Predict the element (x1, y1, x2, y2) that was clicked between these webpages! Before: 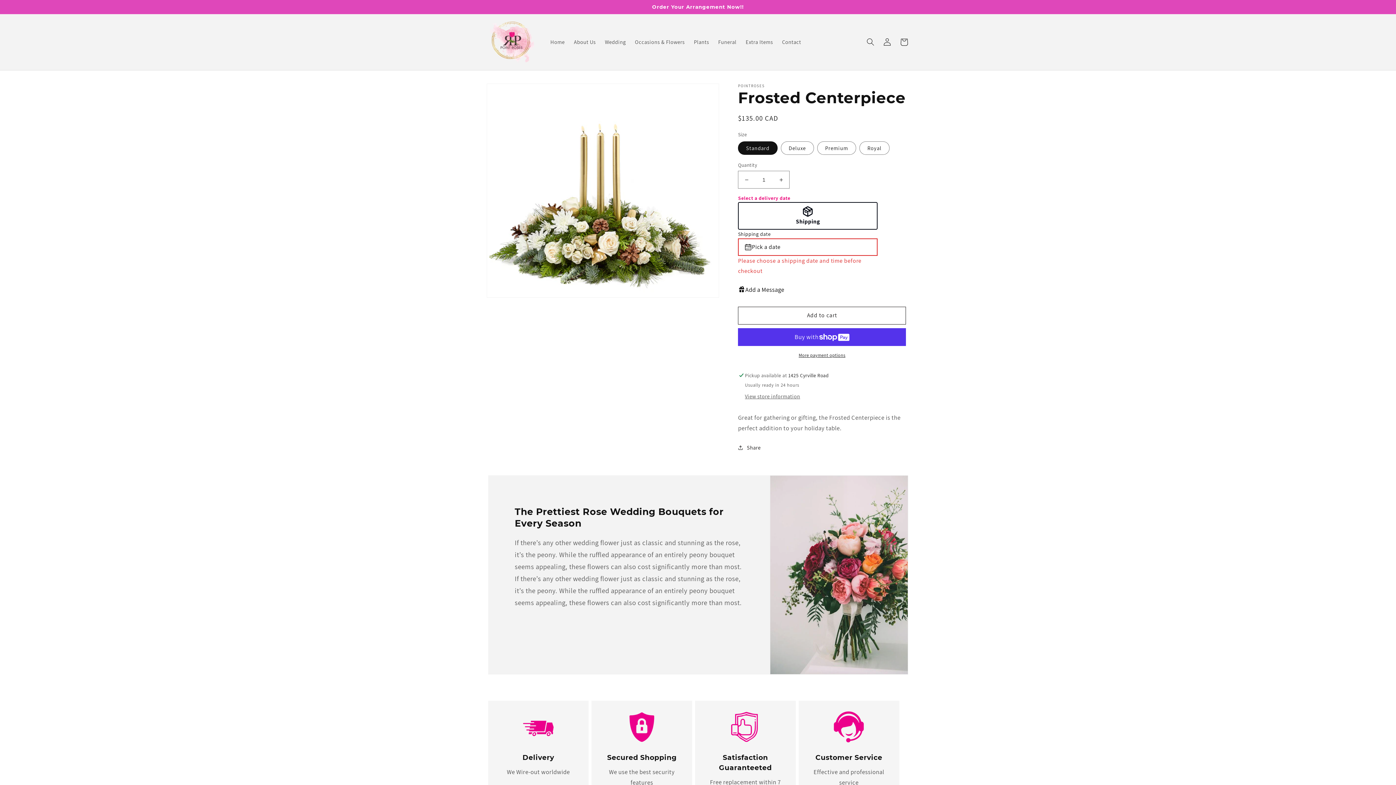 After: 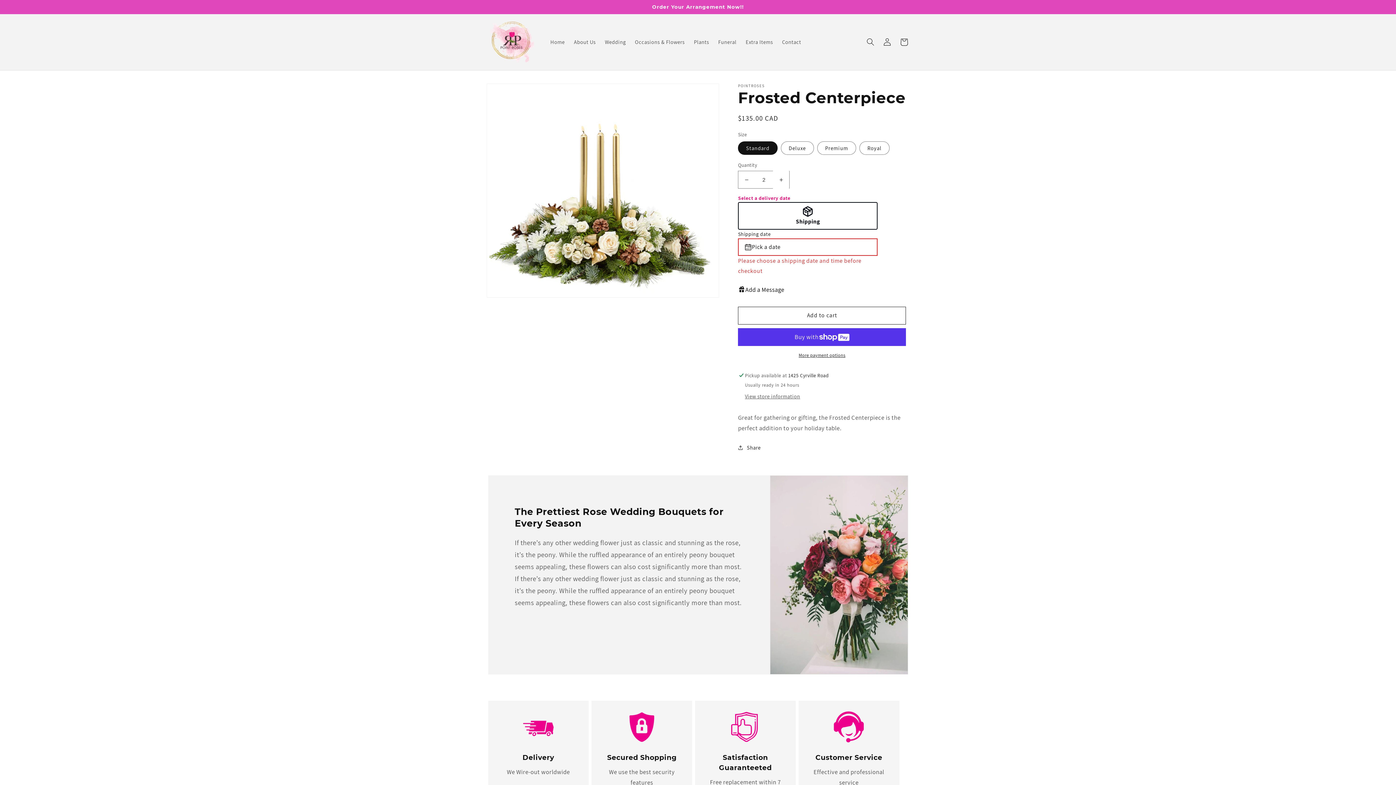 Action: label: Increase quantity for Frosted Centerpiece bbox: (773, 170, 789, 188)